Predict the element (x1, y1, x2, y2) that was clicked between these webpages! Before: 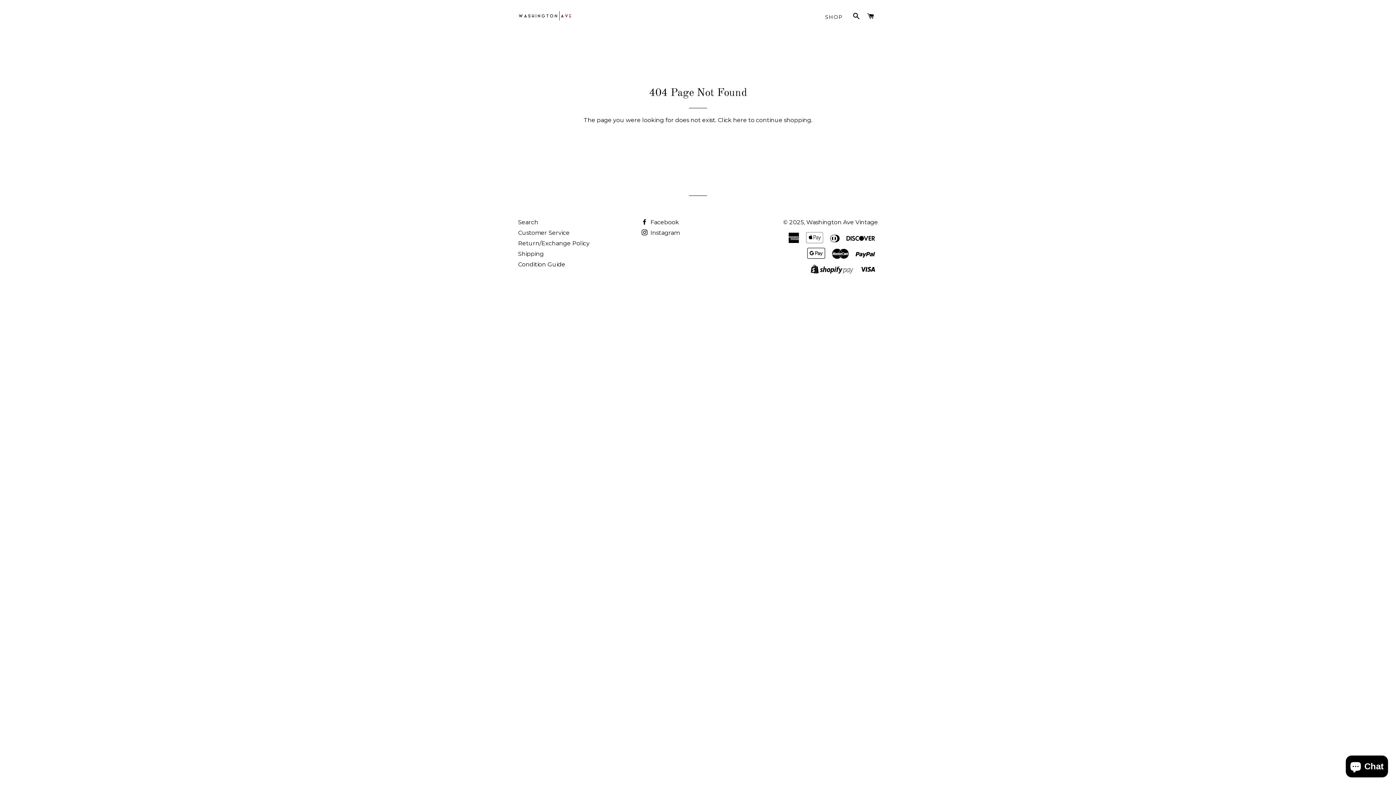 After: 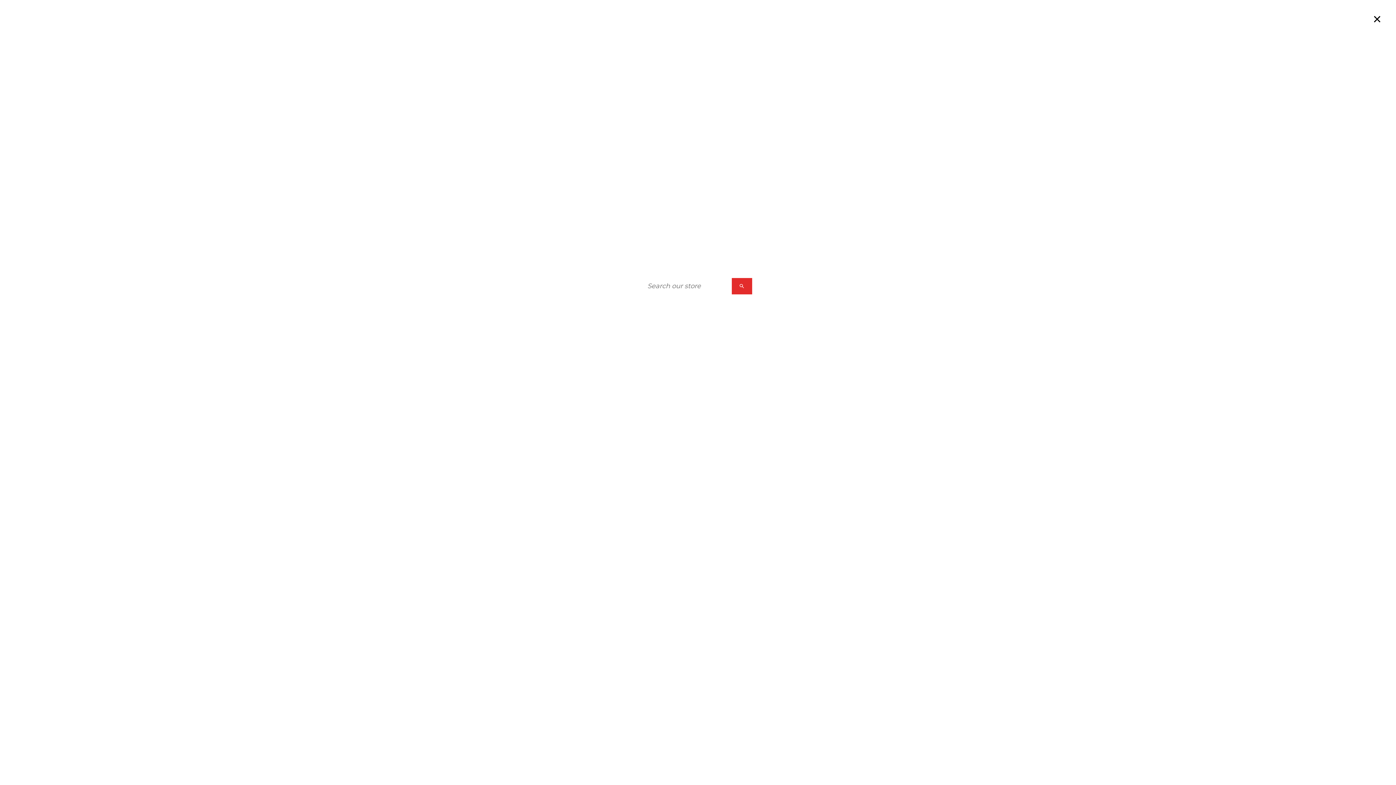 Action: label: SEARCH bbox: (850, 5, 863, 27)